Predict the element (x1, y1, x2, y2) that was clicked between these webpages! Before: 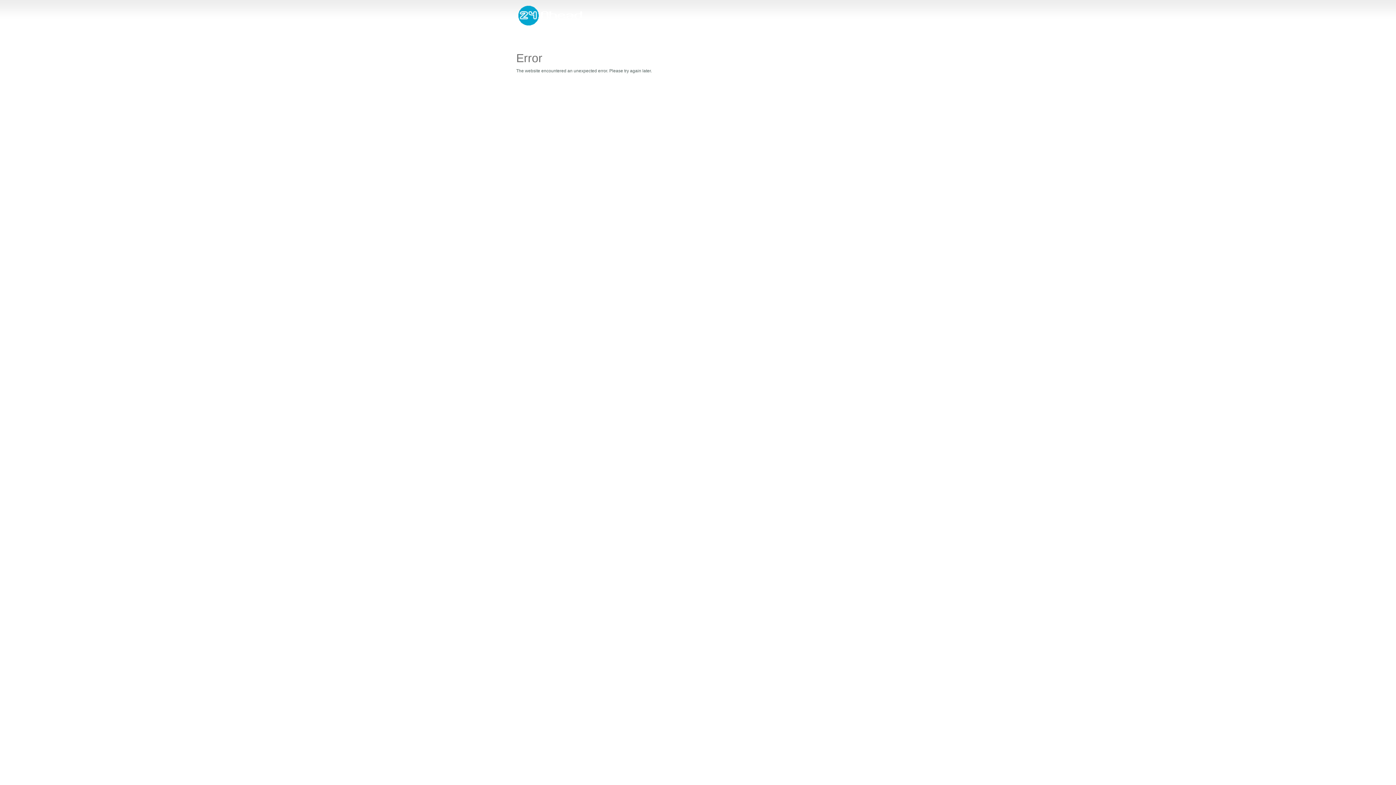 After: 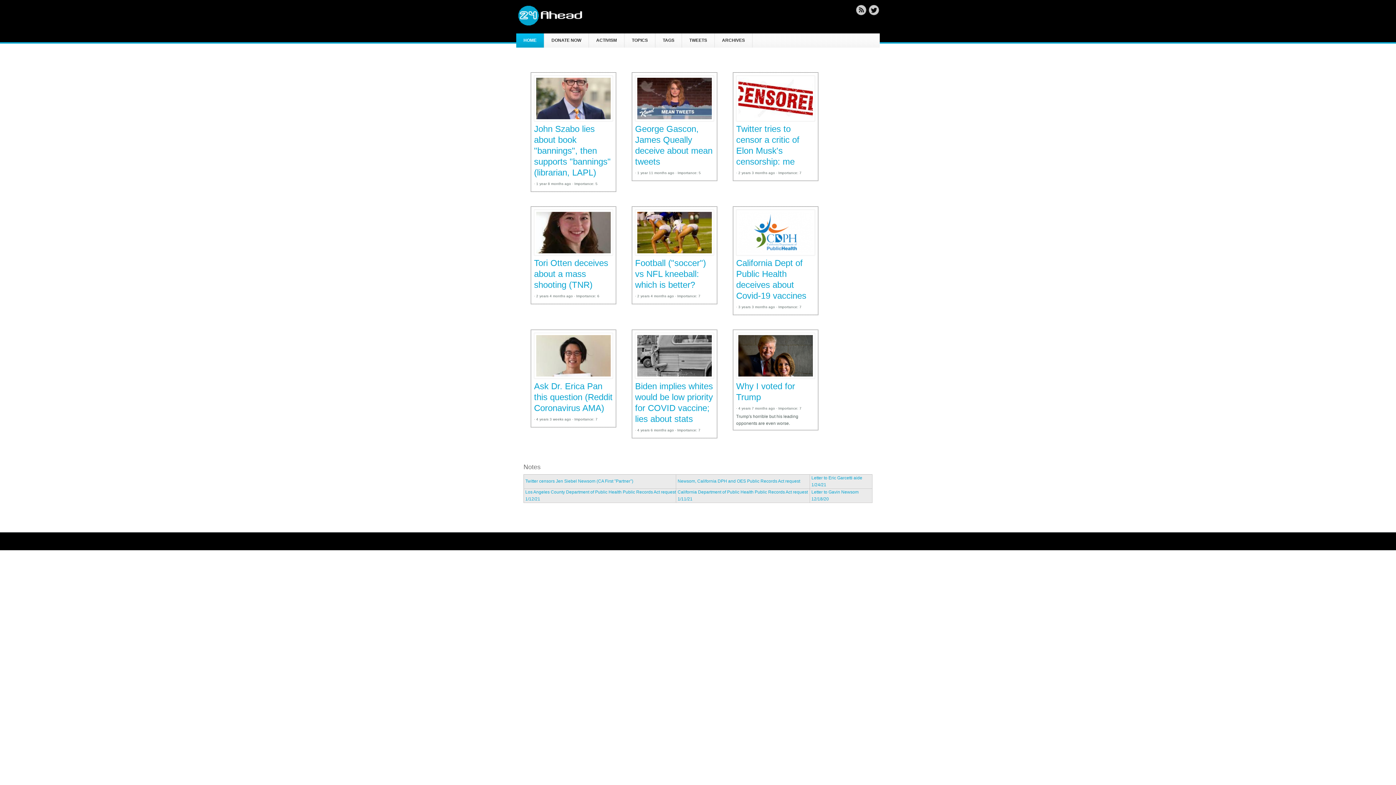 Action: bbox: (518, 21, 585, 26)